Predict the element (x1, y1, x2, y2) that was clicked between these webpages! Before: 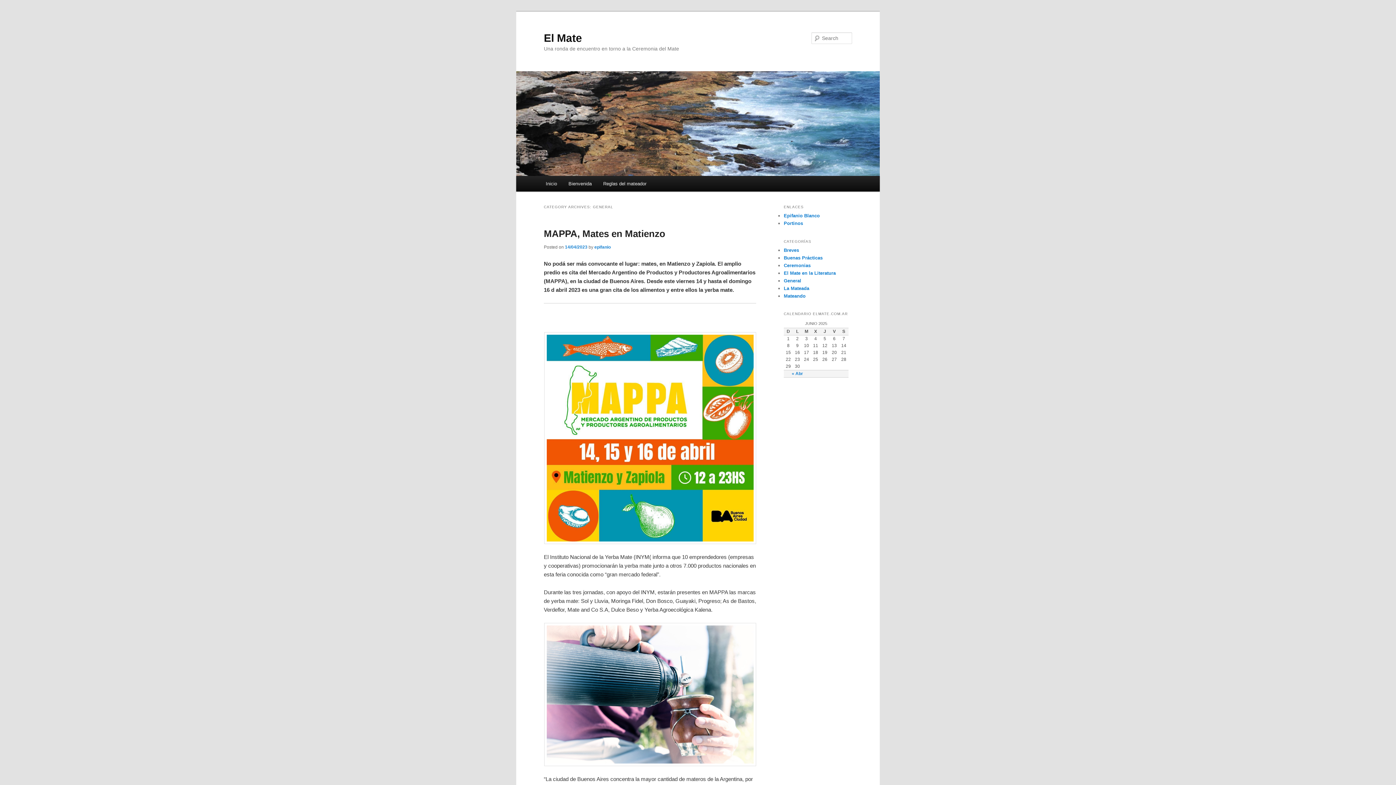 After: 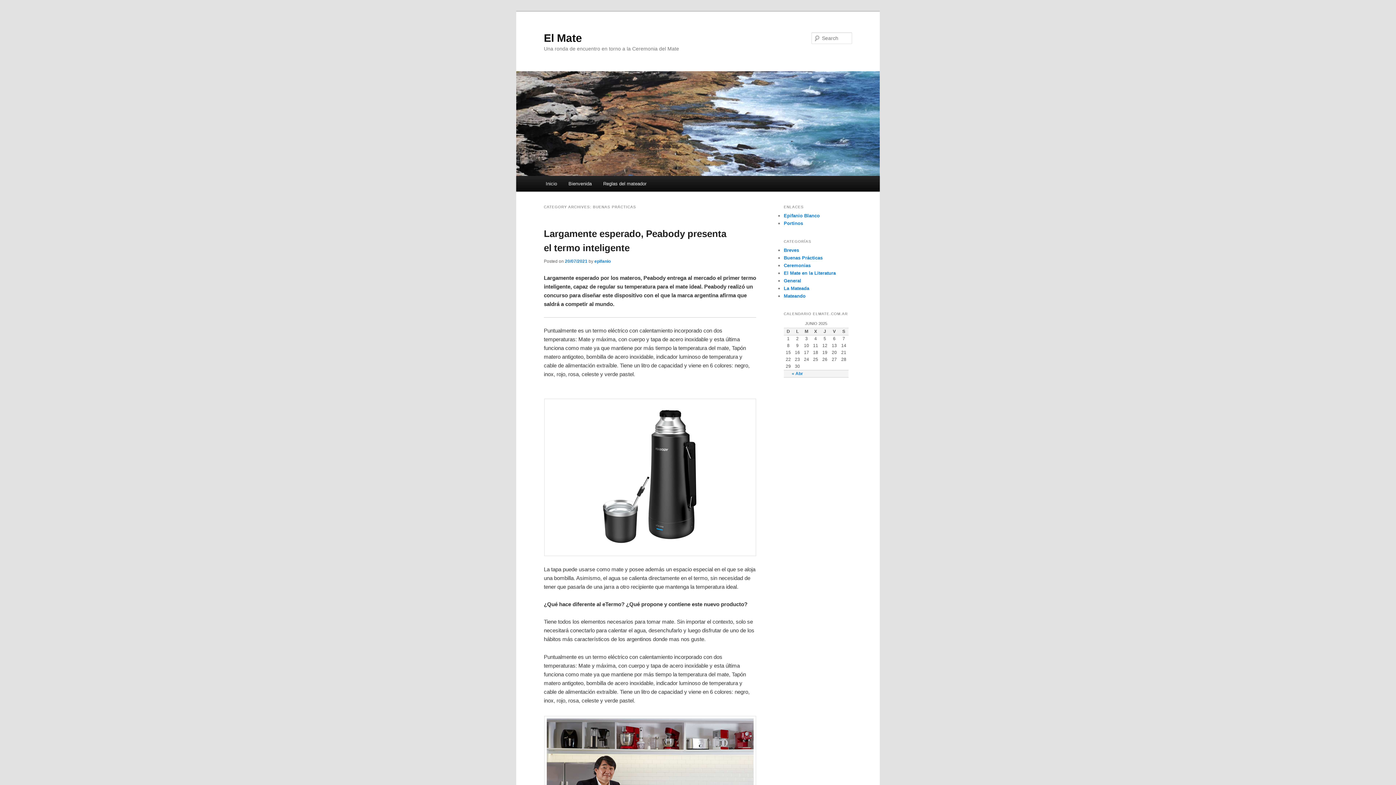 Action: bbox: (784, 255, 822, 260) label: Buenas Prácticas